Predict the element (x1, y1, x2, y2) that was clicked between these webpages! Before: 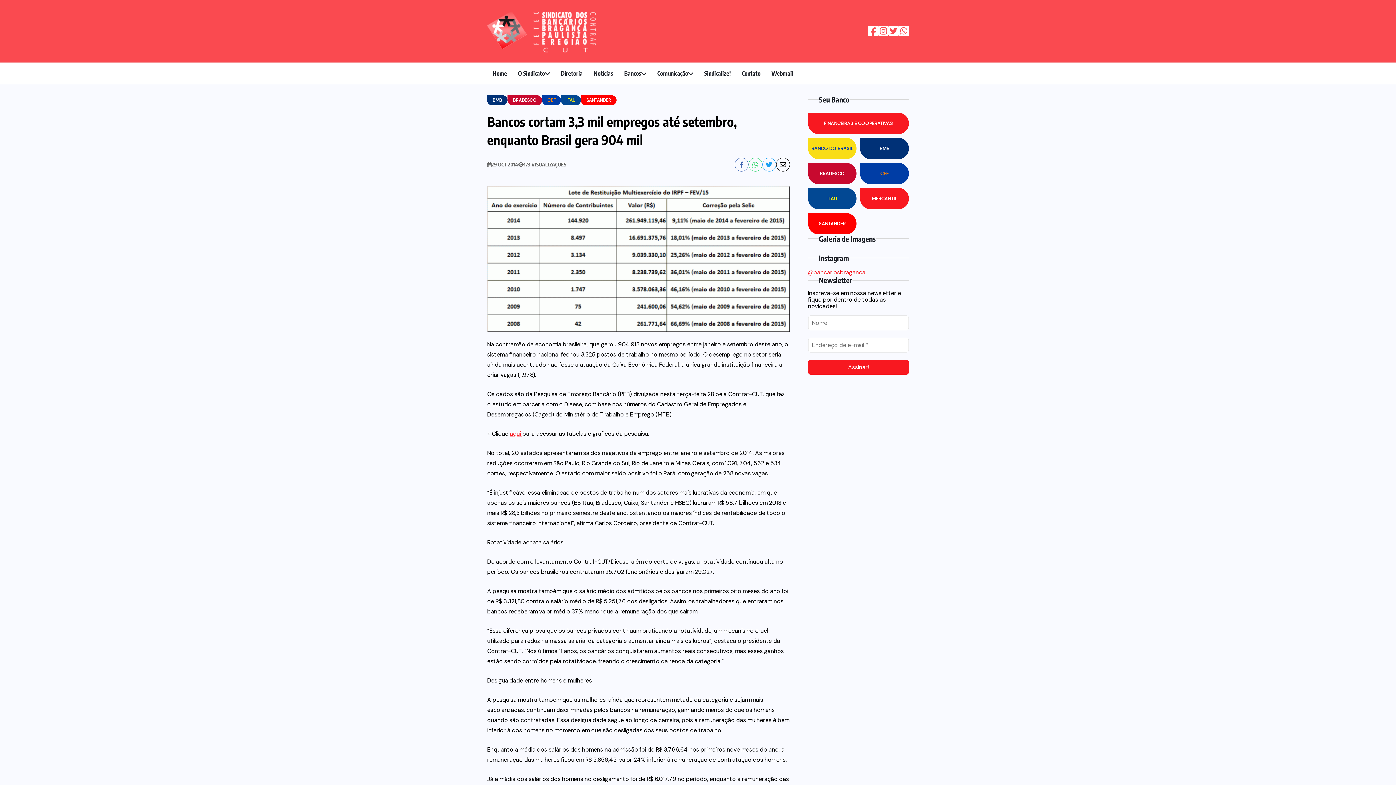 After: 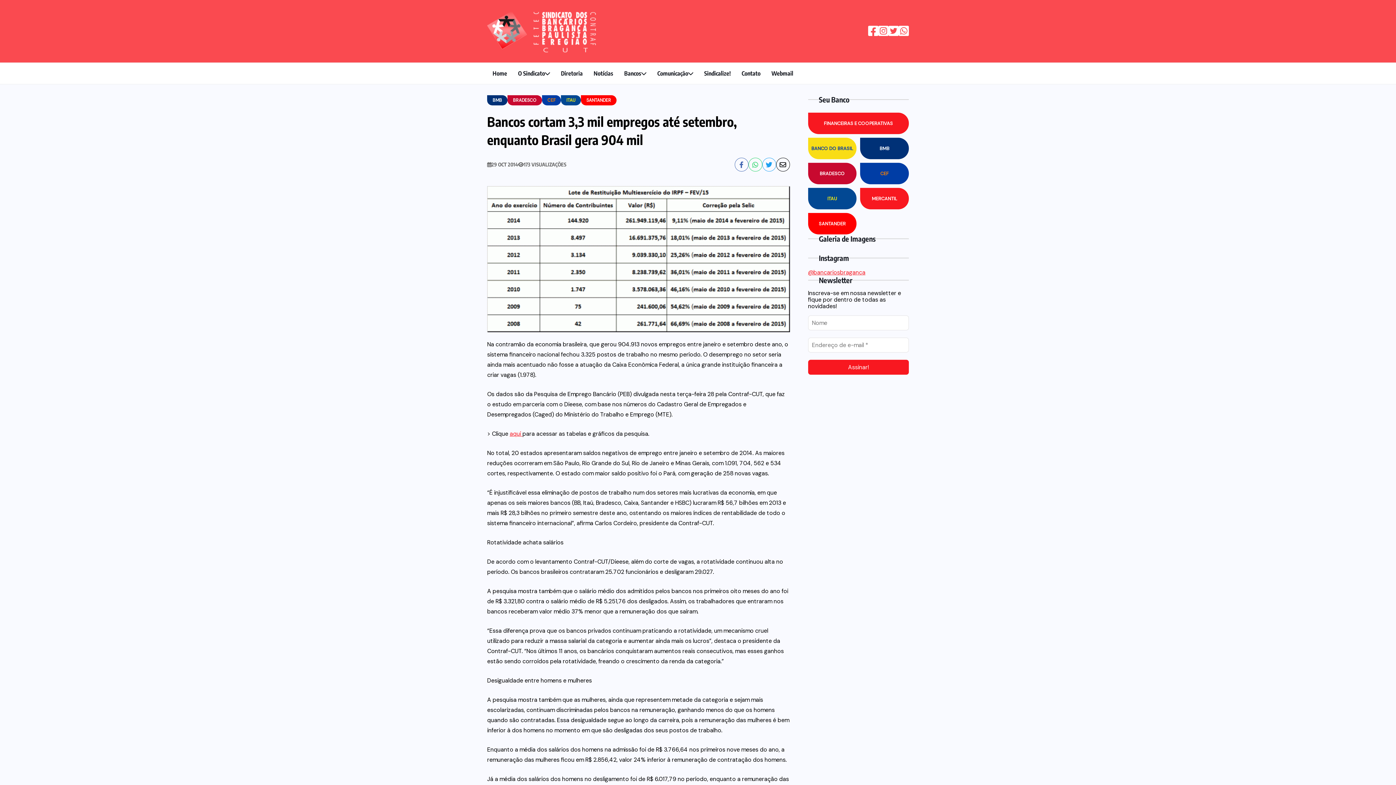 Action: bbox: (888, 24, 898, 37)